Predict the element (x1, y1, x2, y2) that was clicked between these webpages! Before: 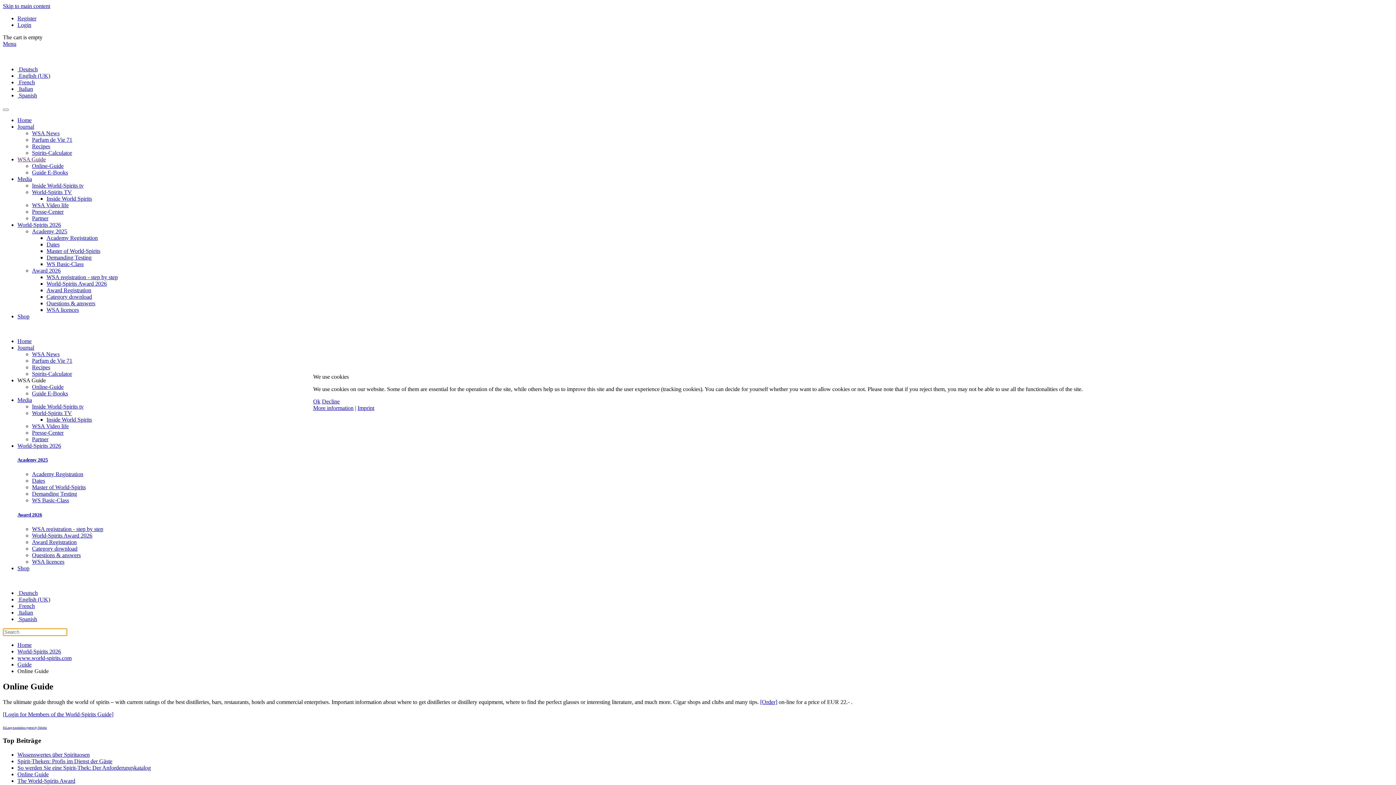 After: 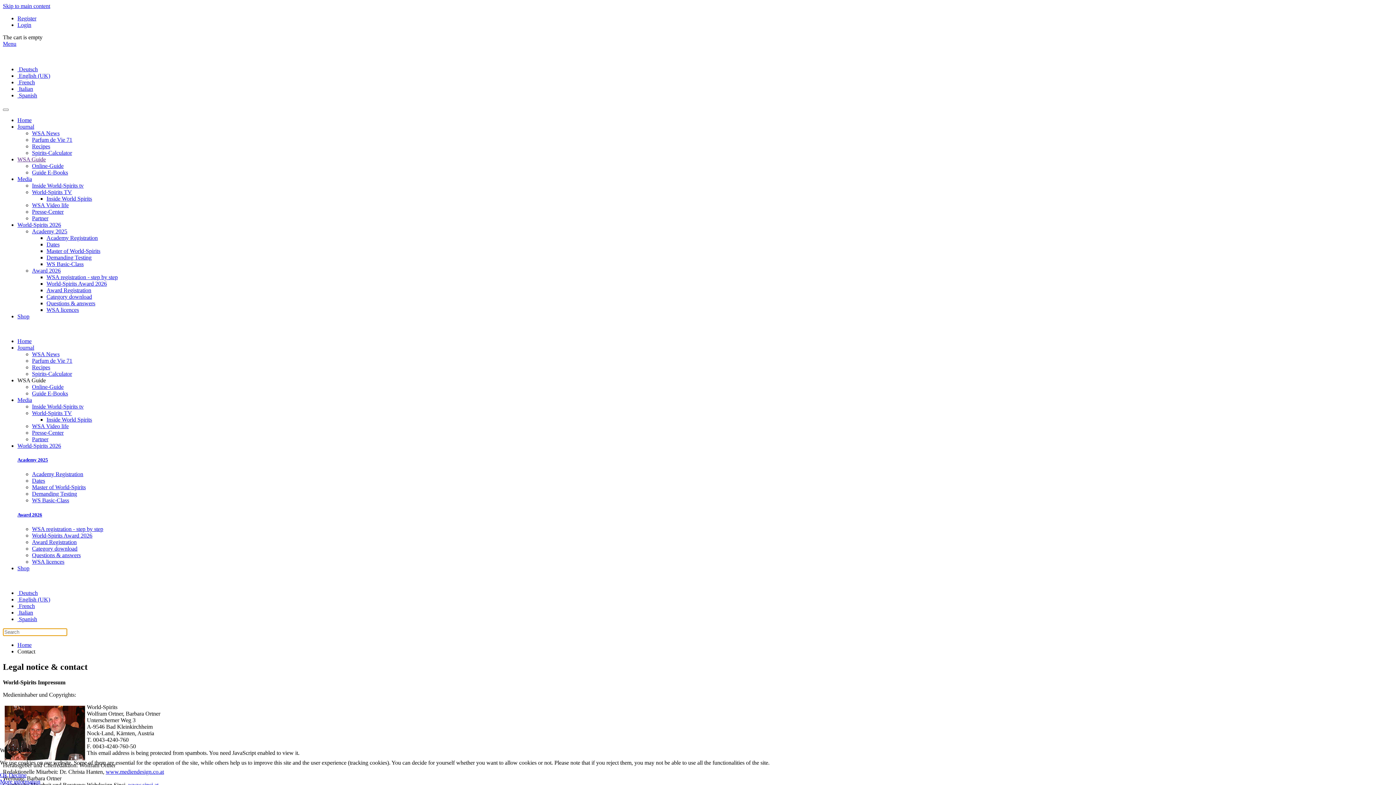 Action: label: Imprint bbox: (357, 405, 374, 411)